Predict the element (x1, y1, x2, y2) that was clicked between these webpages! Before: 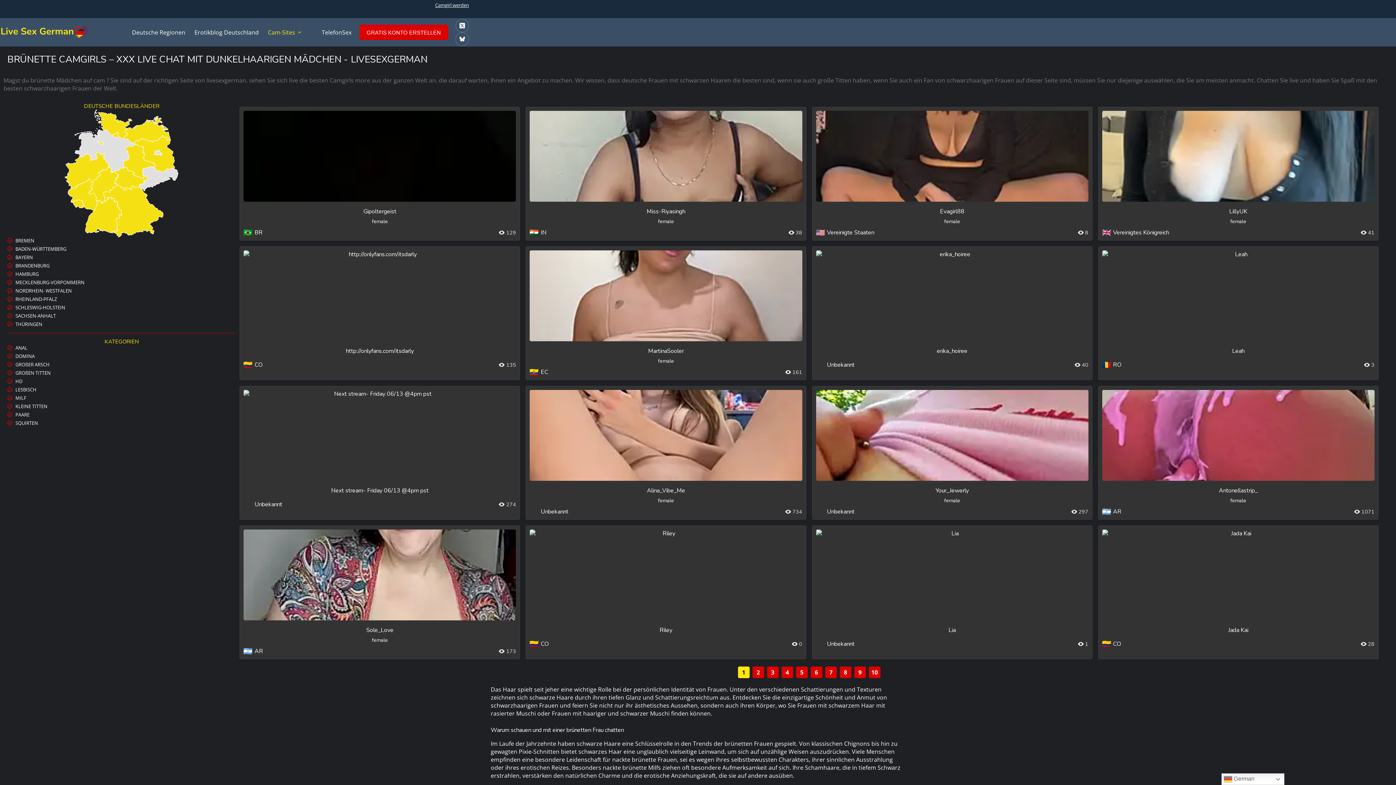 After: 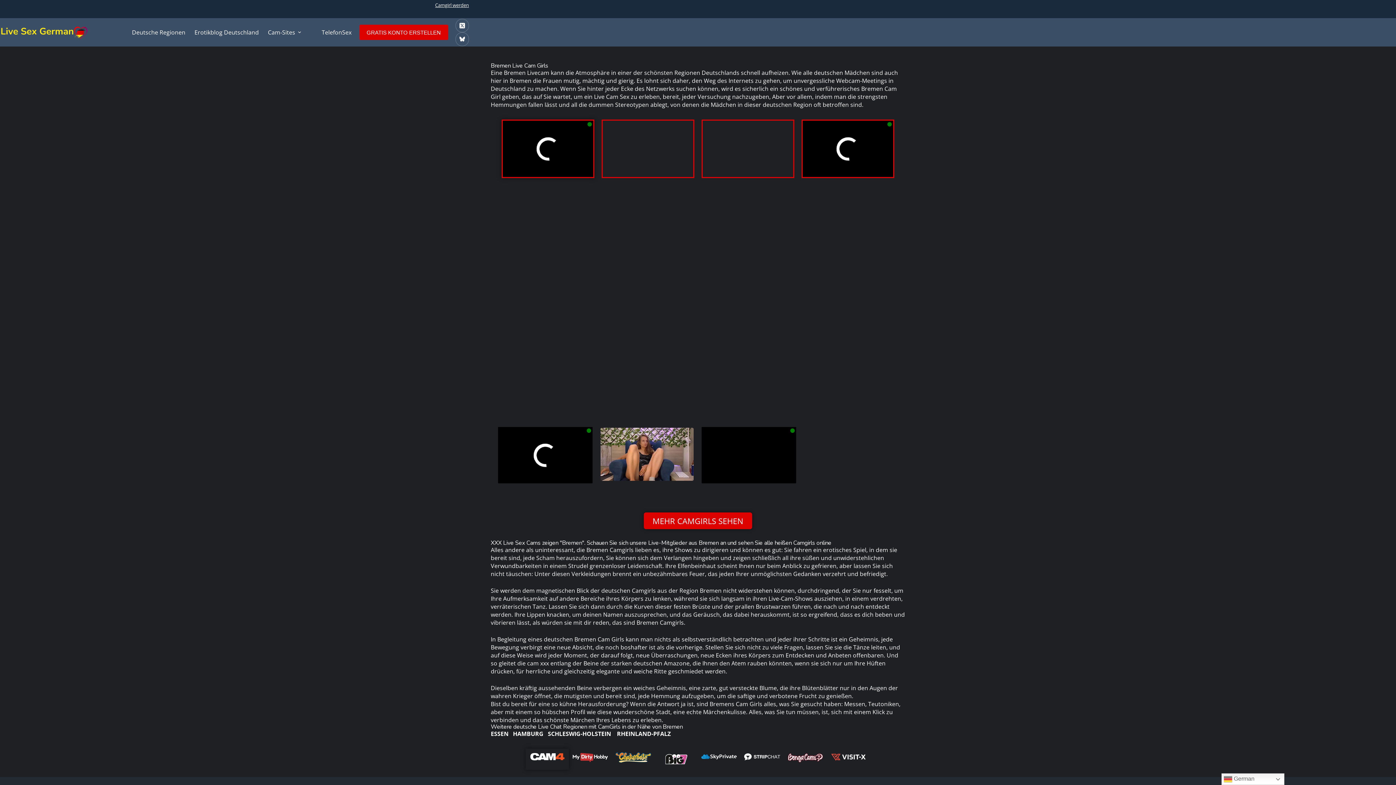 Action: label: BREMEN bbox: (7, 237, 236, 244)